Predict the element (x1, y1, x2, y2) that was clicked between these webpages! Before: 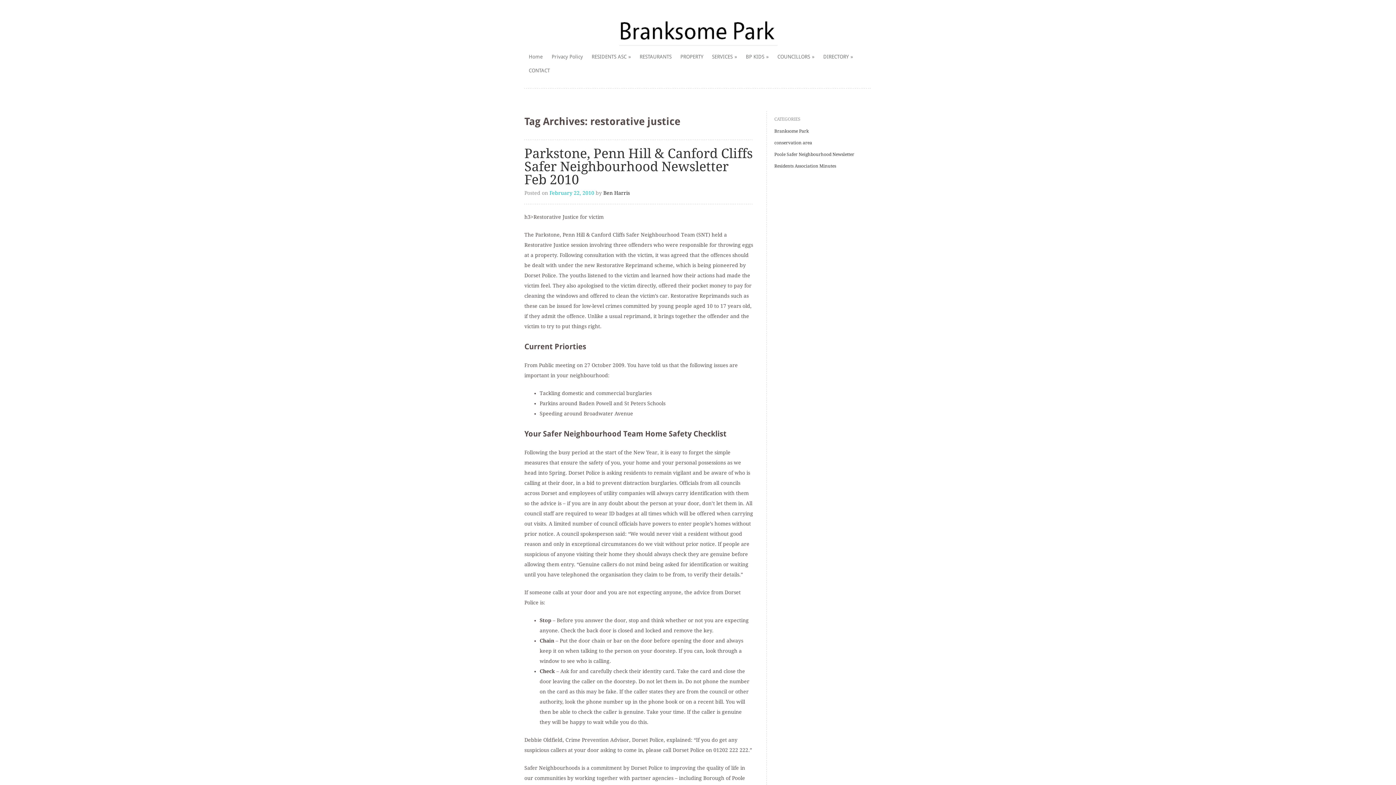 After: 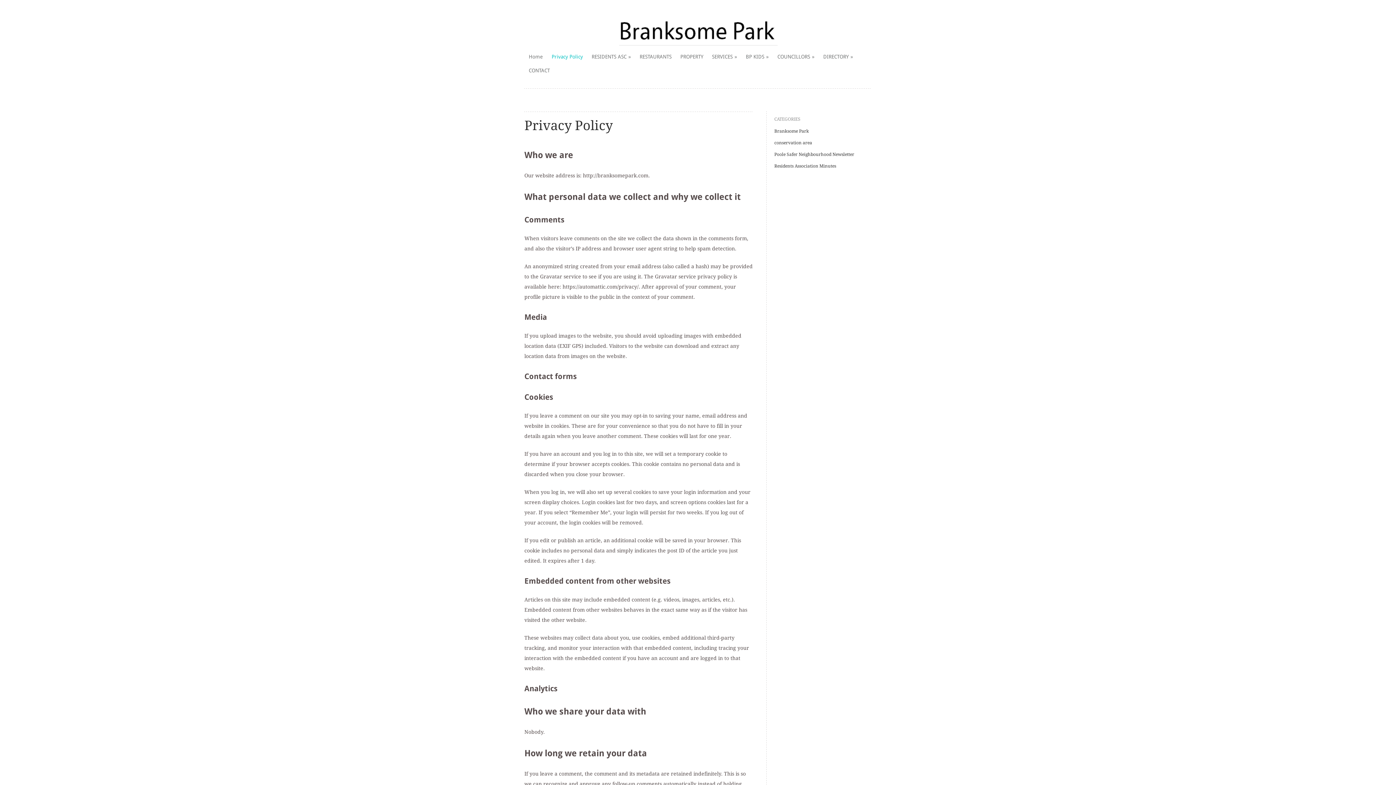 Action: bbox: (551, 51, 583, 61) label: Privacy Policy